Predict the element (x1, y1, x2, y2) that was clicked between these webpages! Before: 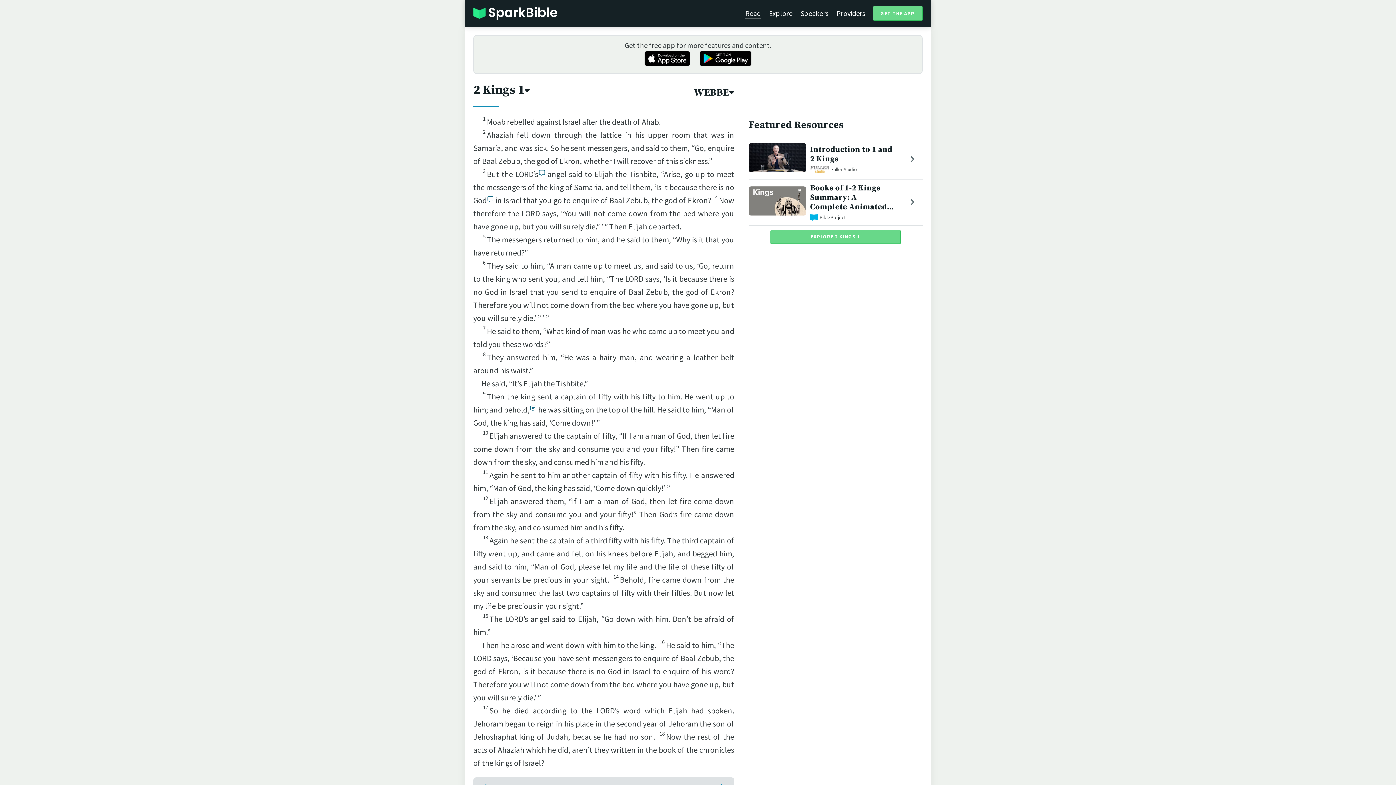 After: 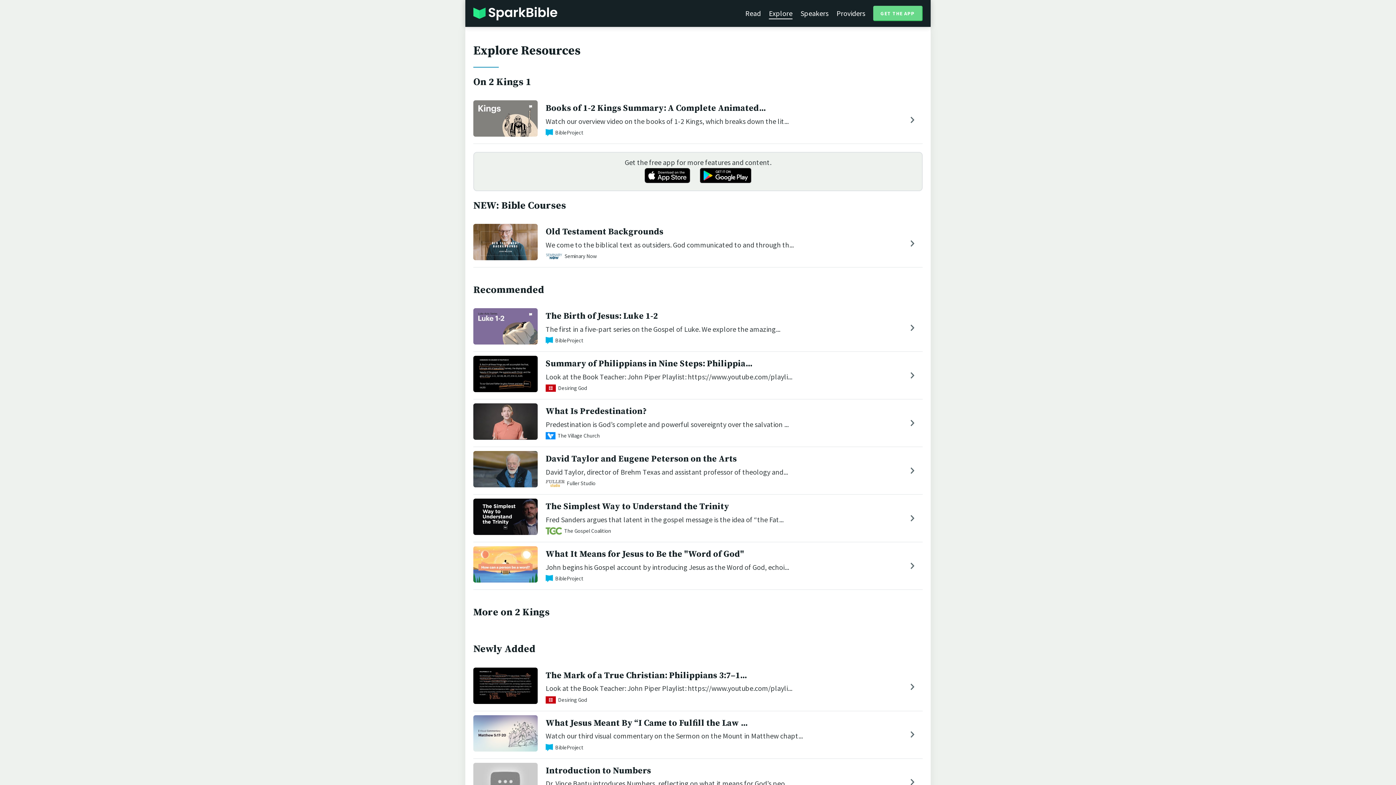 Action: label: EXPLORE 2 KINGS 1 bbox: (770, 230, 901, 244)